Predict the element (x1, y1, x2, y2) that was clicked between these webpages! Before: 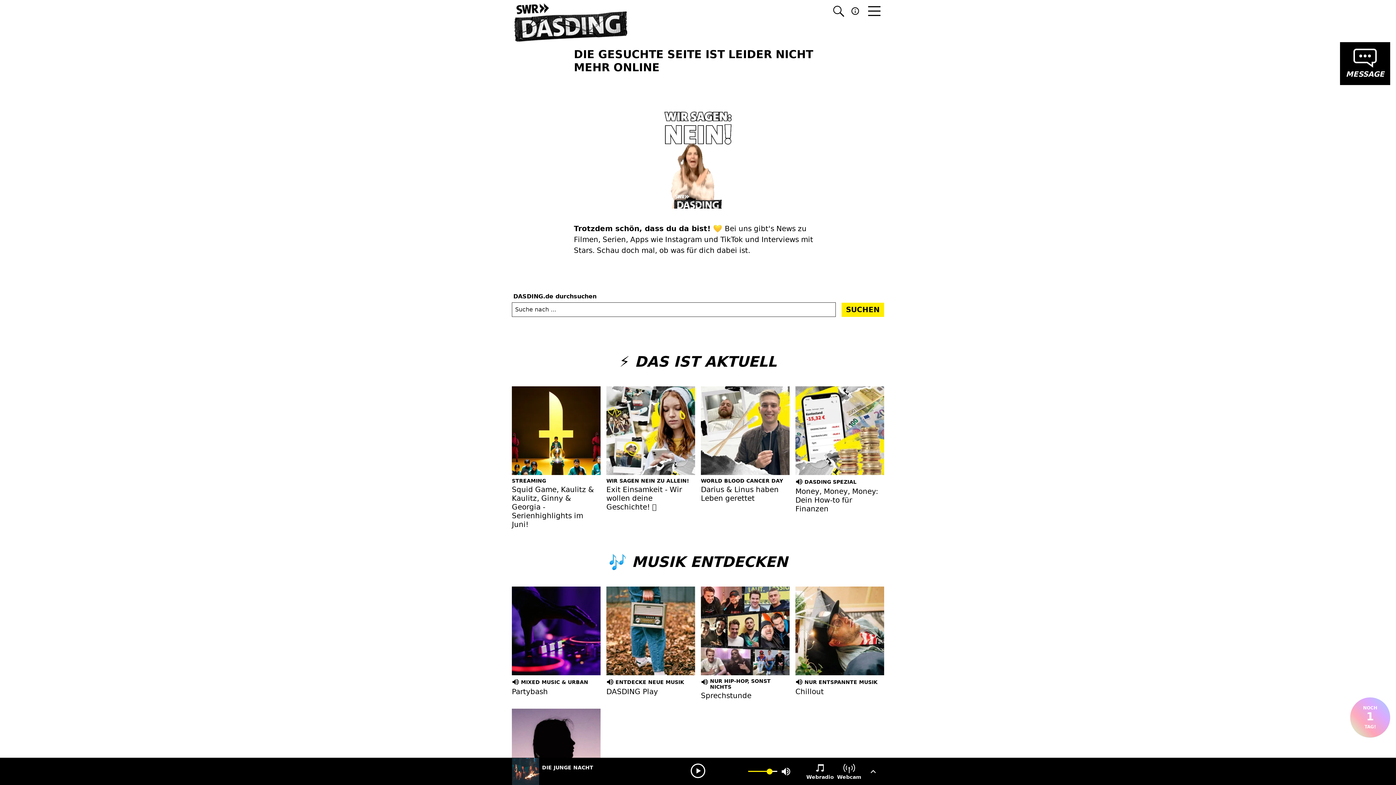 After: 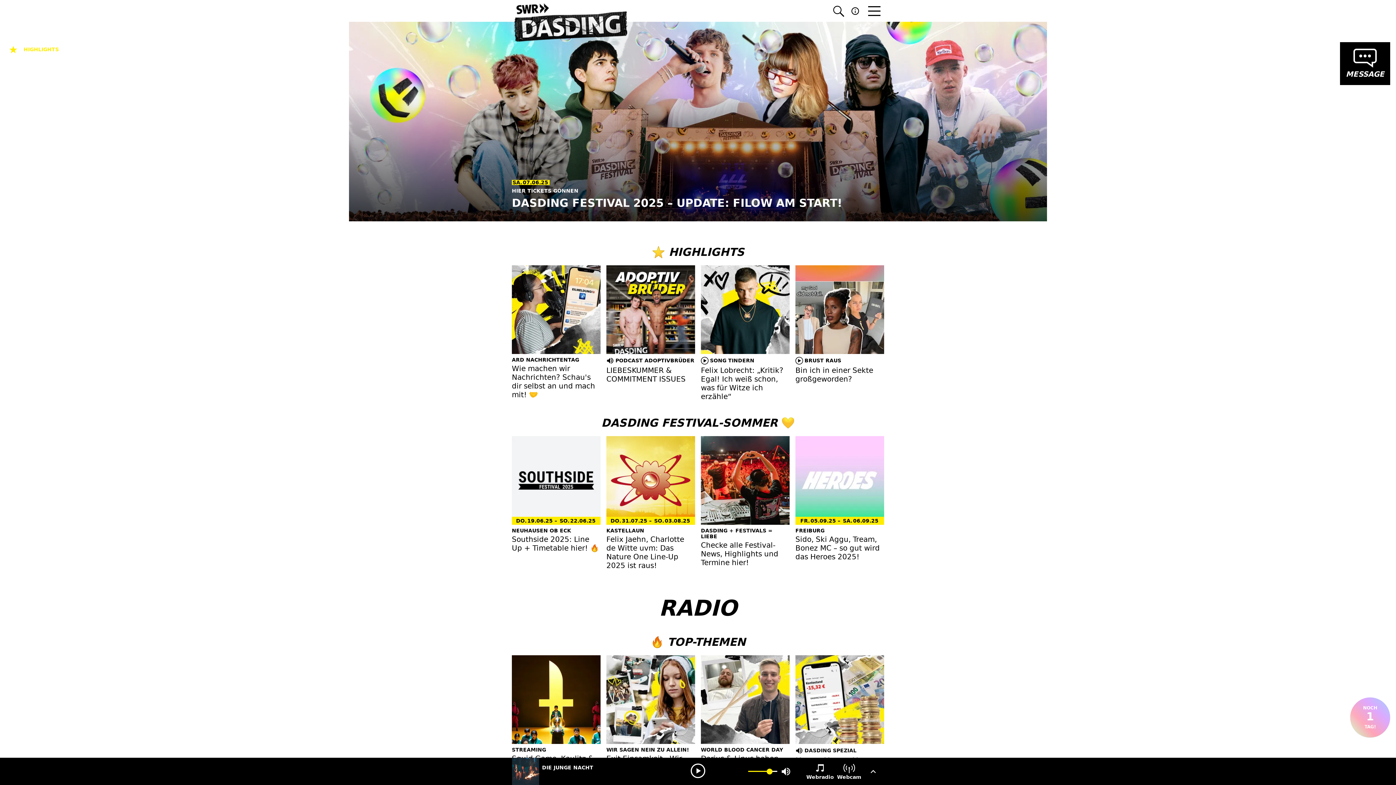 Action: label: DASDING bbox: (514, -2, 848, 48)